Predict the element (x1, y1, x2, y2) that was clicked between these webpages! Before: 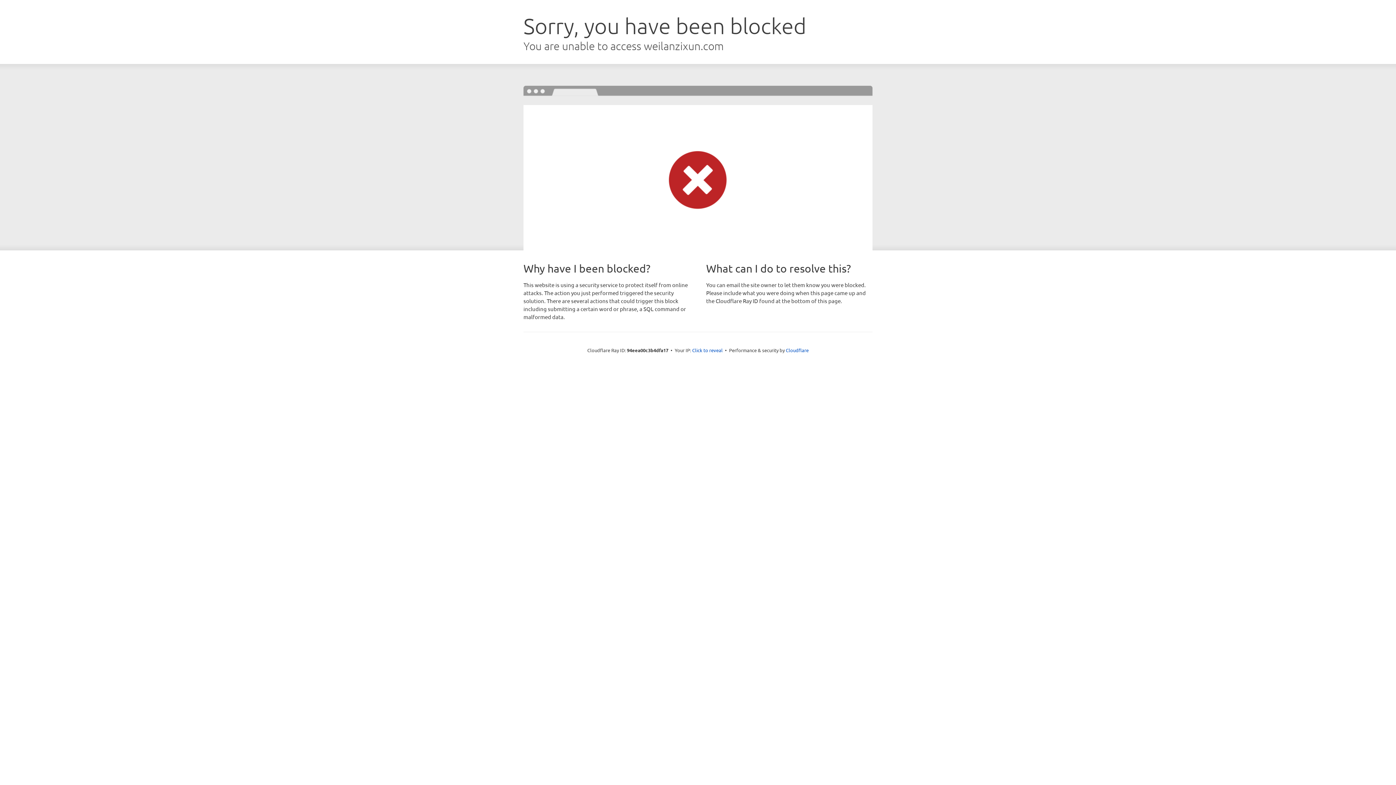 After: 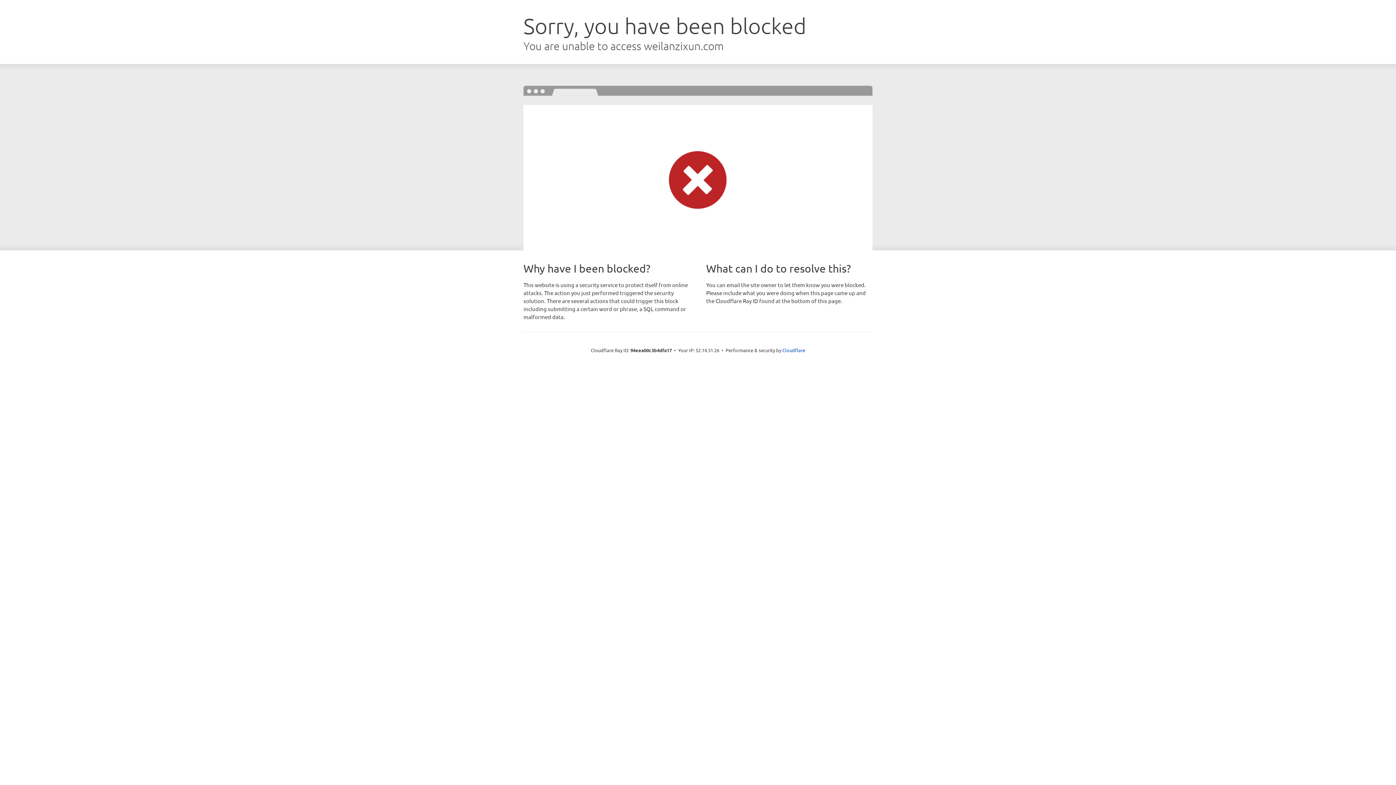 Action: label: Click to reveal bbox: (692, 346, 722, 353)